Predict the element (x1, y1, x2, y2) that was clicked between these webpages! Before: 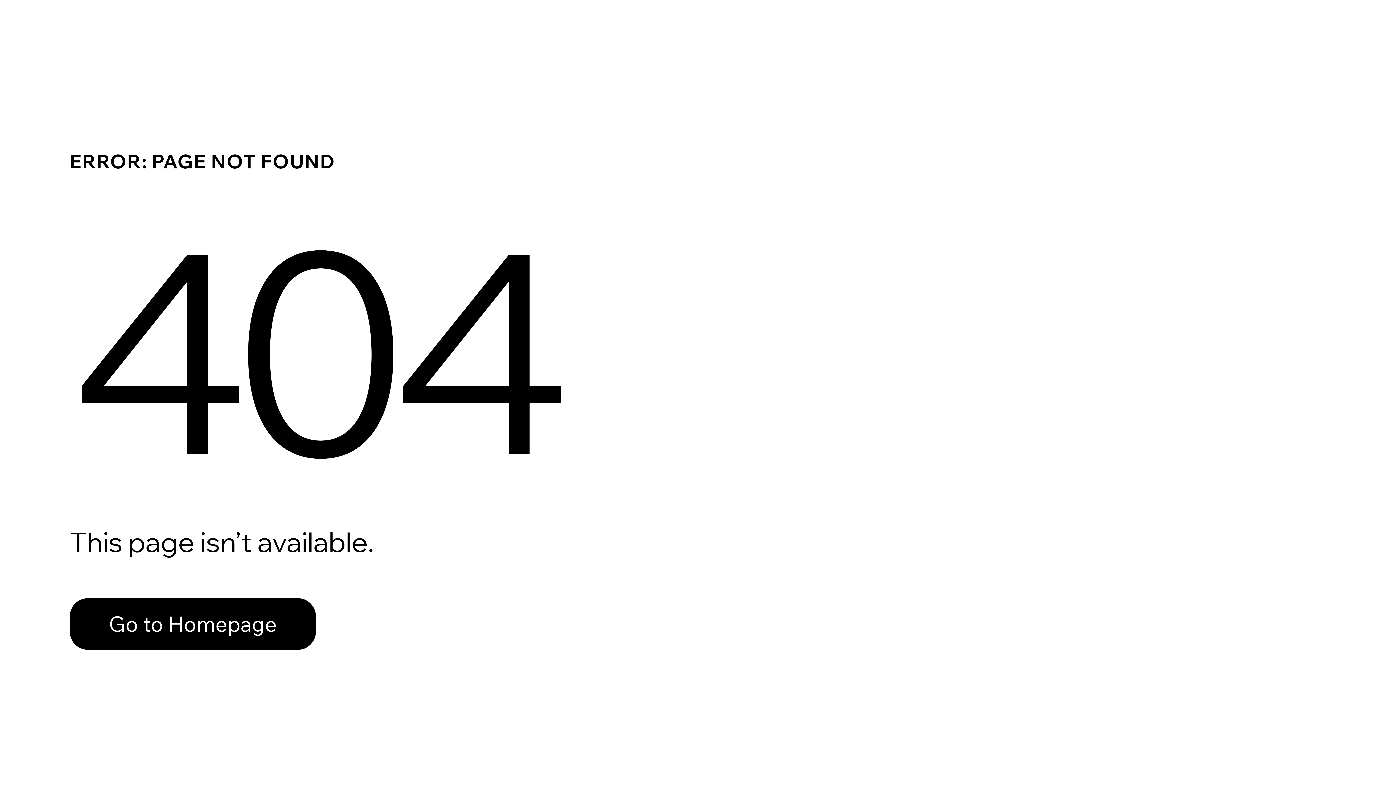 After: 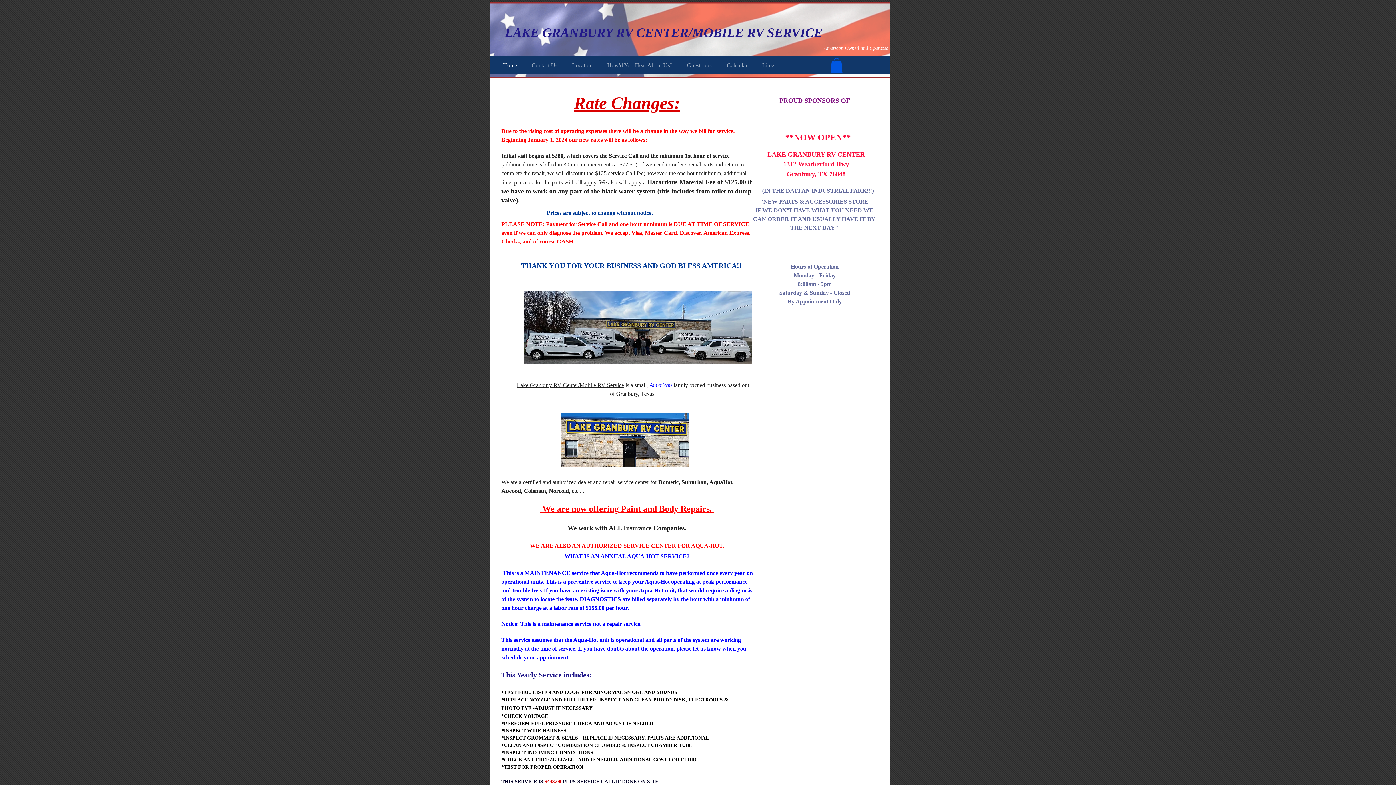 Action: bbox: (69, 598, 316, 650) label: Go to Homepage